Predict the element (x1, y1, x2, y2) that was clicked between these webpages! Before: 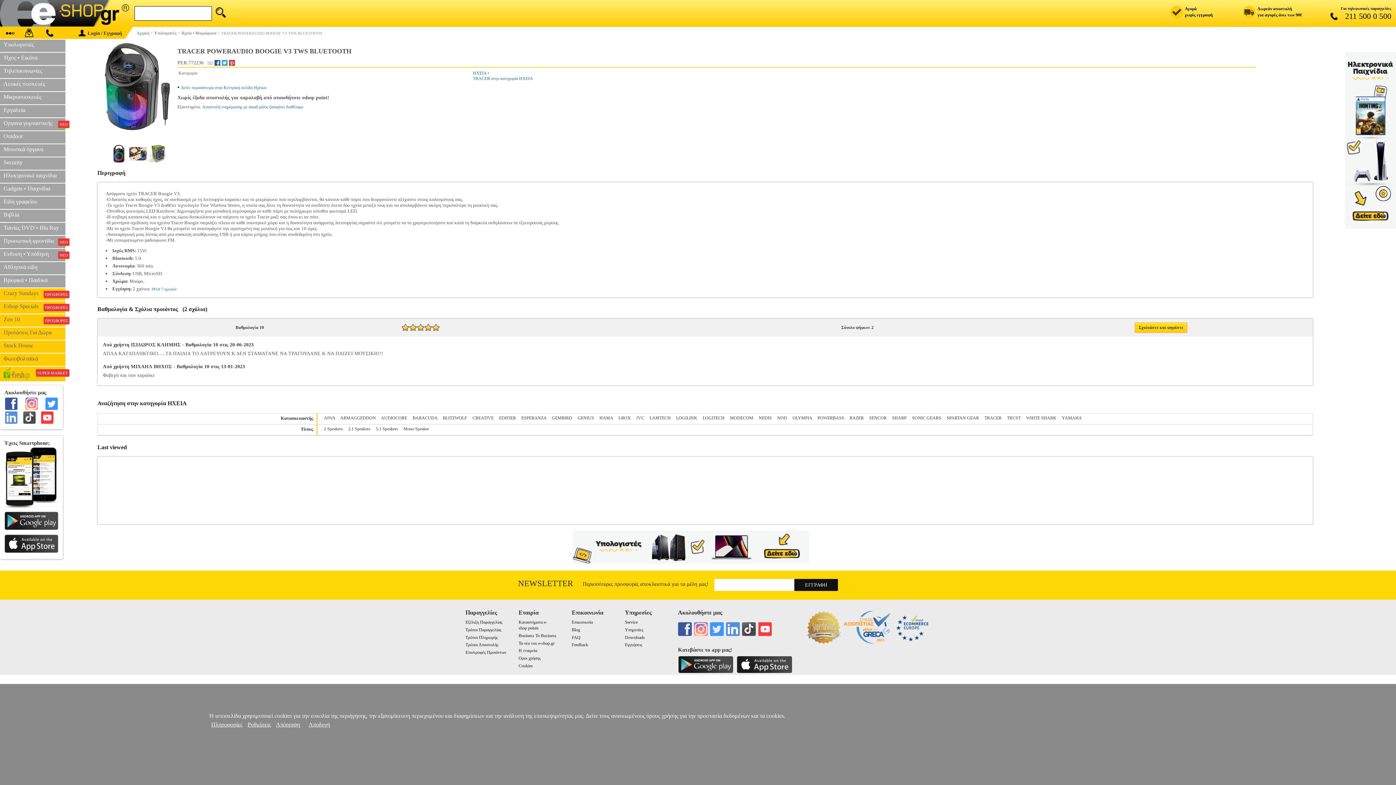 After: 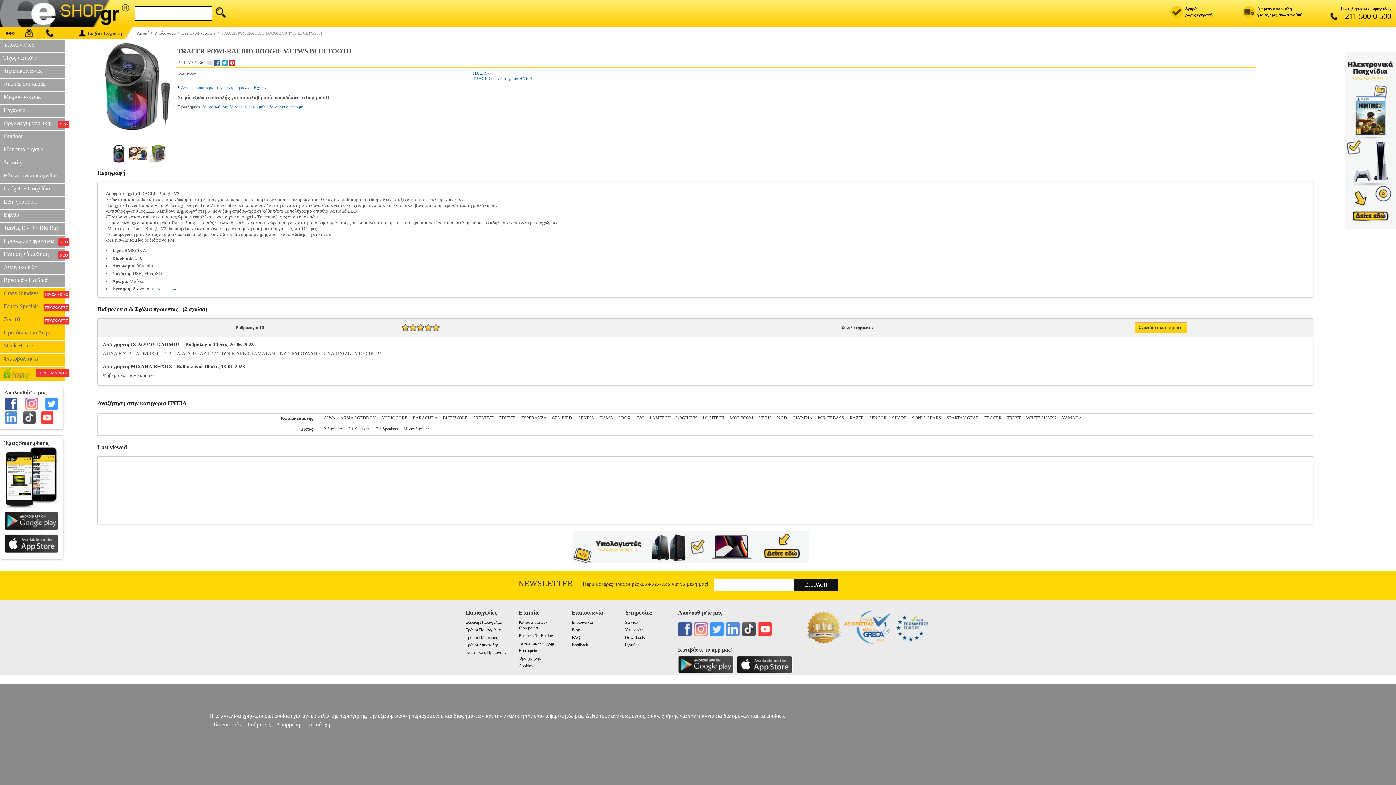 Action: bbox: (894, 609, 930, 647)